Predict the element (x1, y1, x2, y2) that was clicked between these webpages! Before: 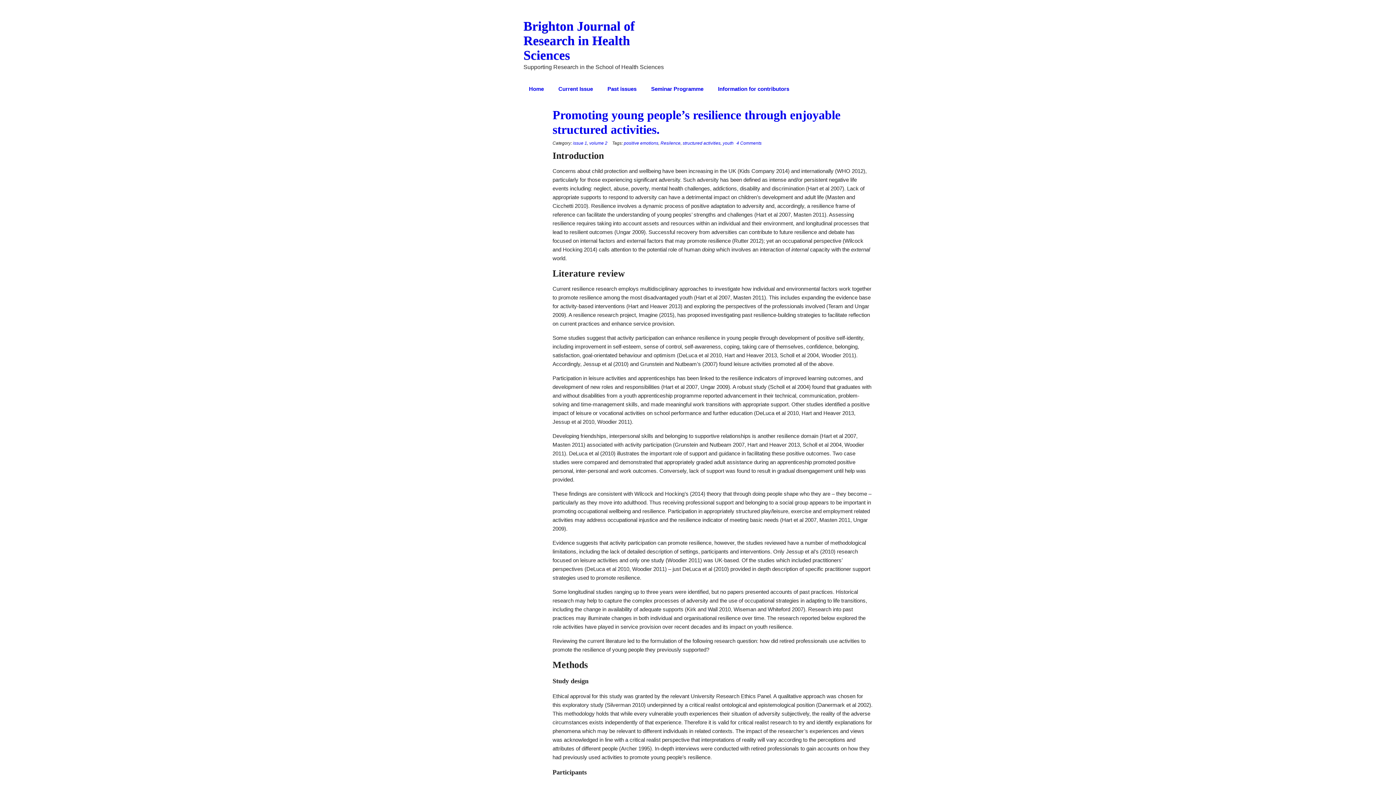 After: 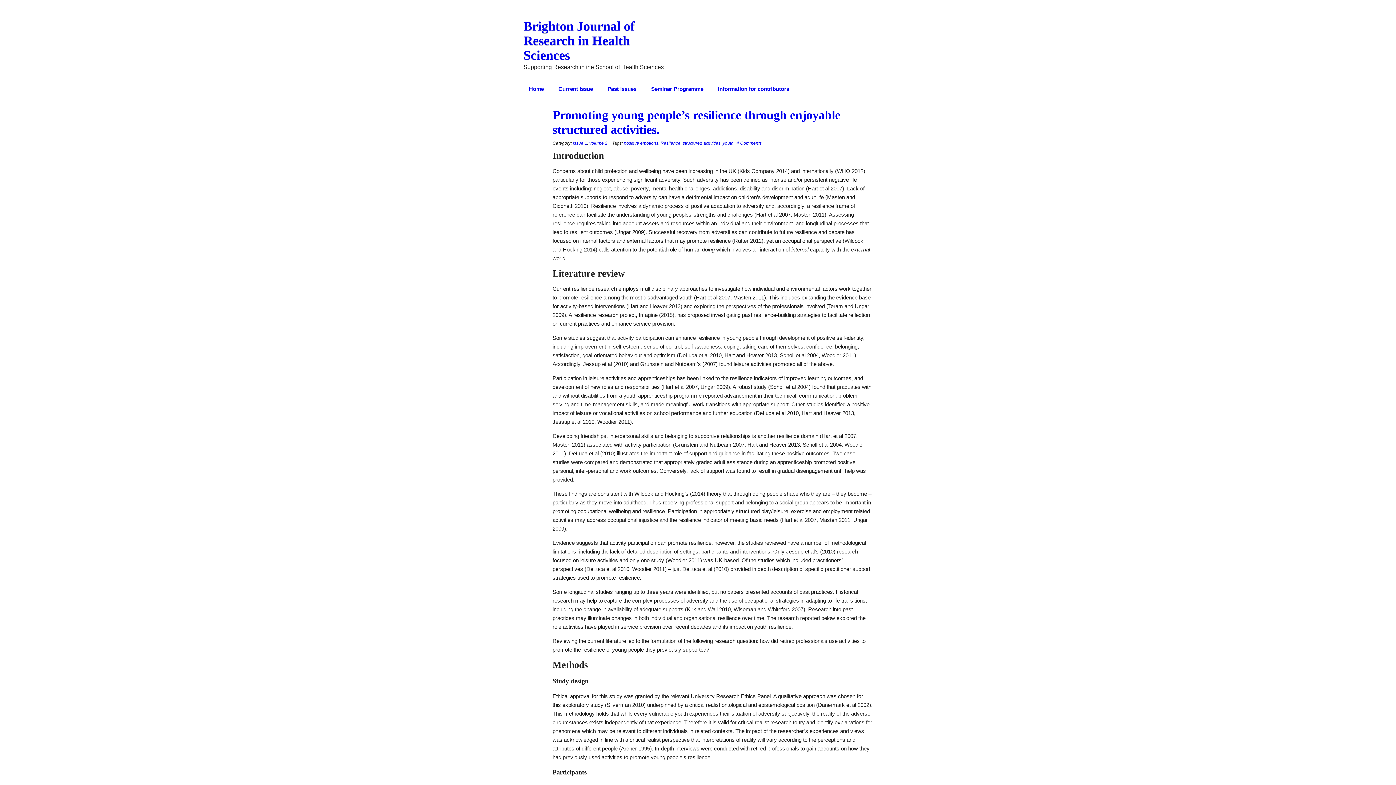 Action: bbox: (722, 140, 733, 145) label: youth